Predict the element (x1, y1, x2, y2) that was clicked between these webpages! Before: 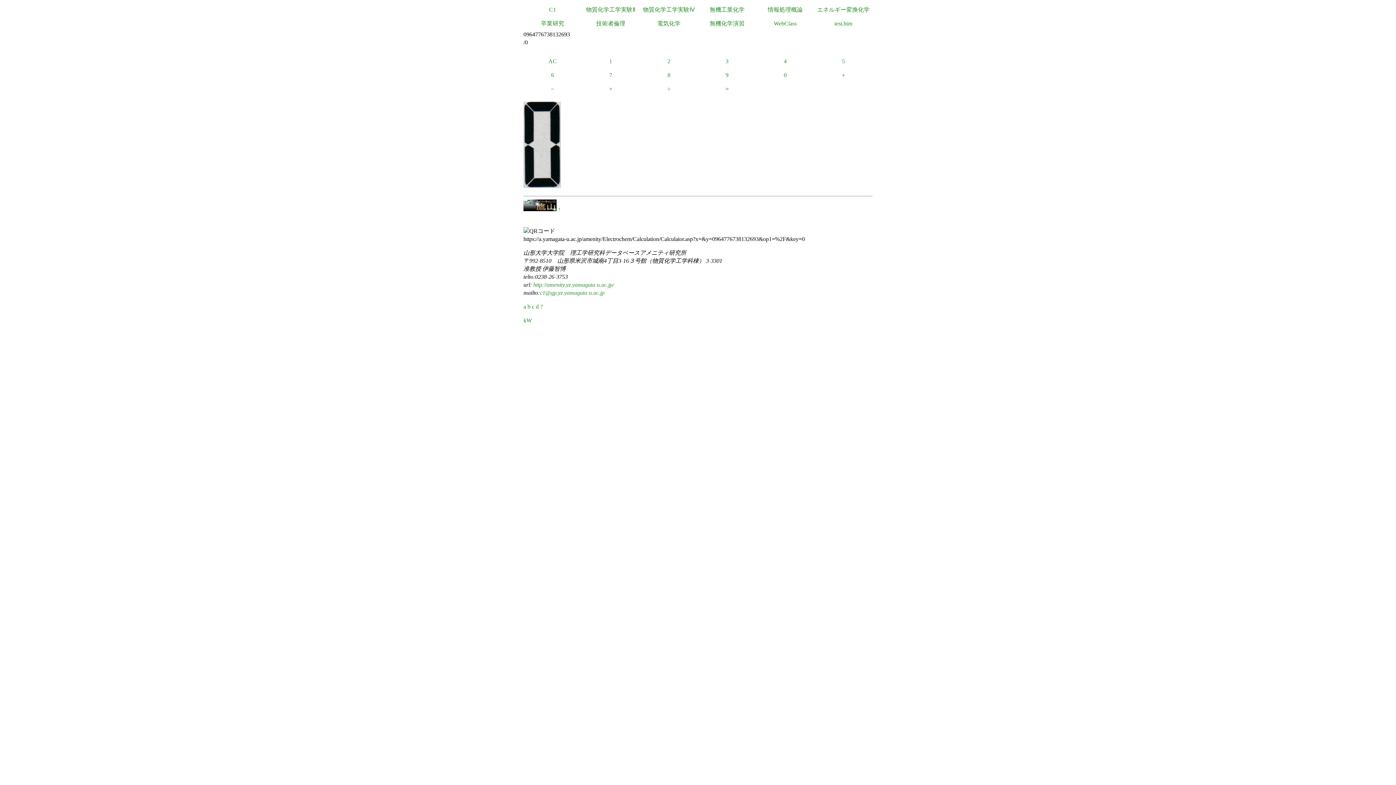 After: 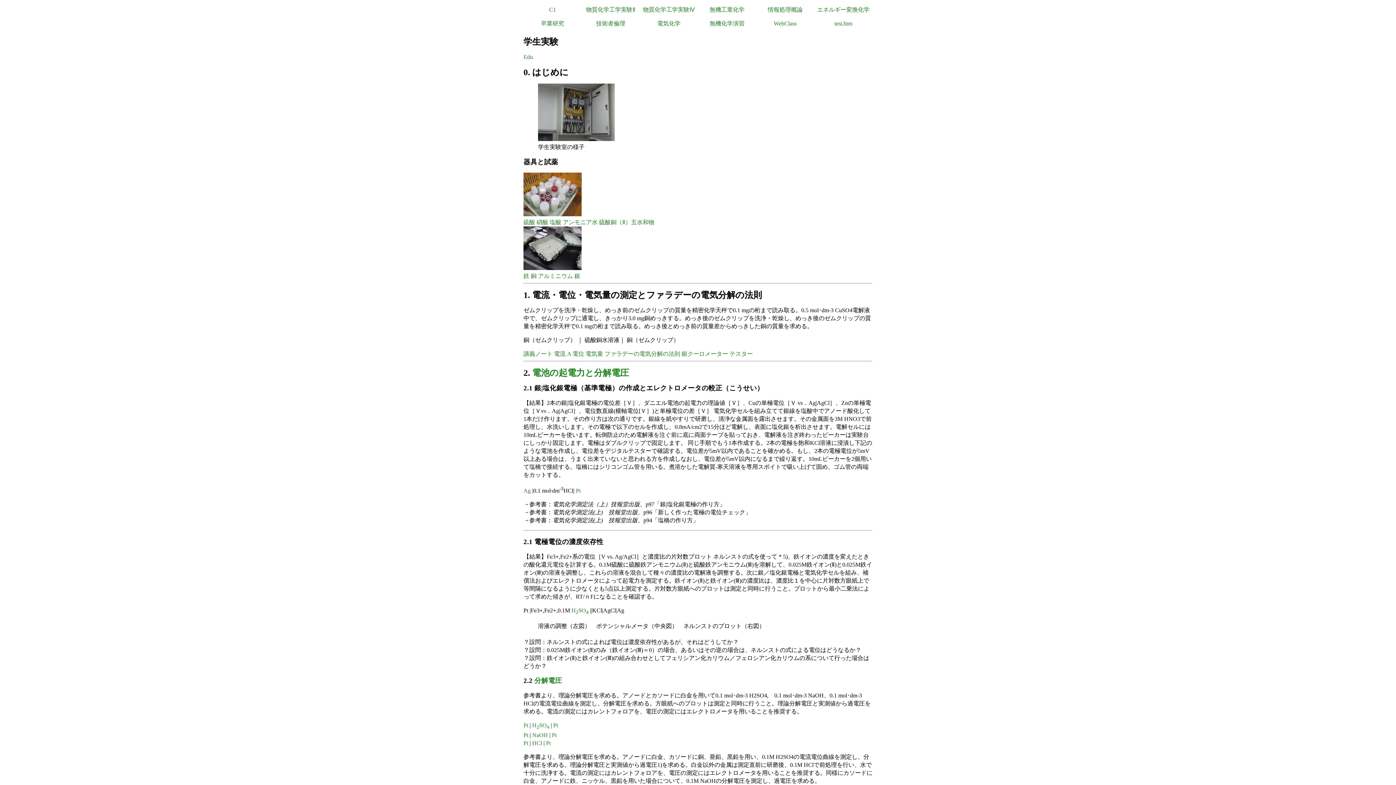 Action: label: 物質化学工学実験Ⅱ bbox: (581, 2, 640, 16)